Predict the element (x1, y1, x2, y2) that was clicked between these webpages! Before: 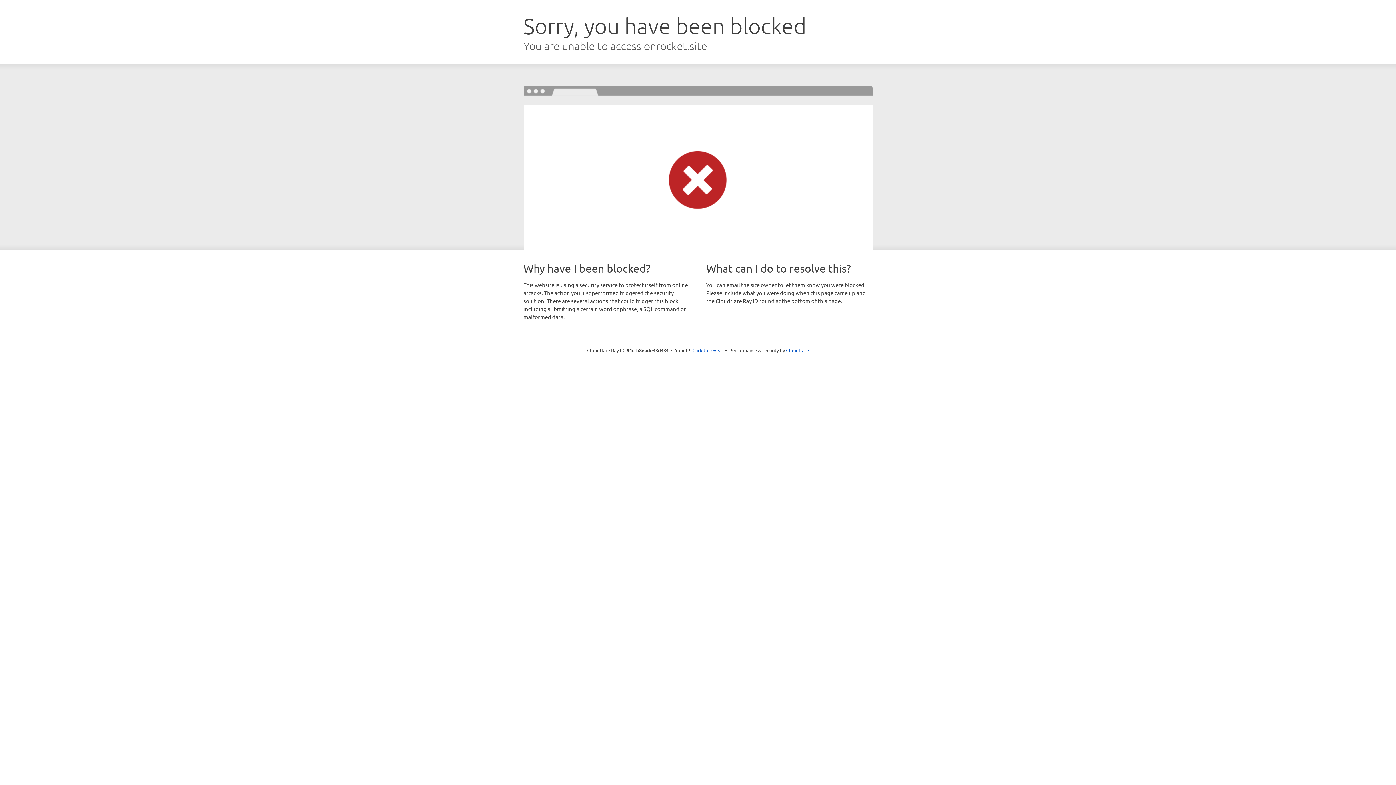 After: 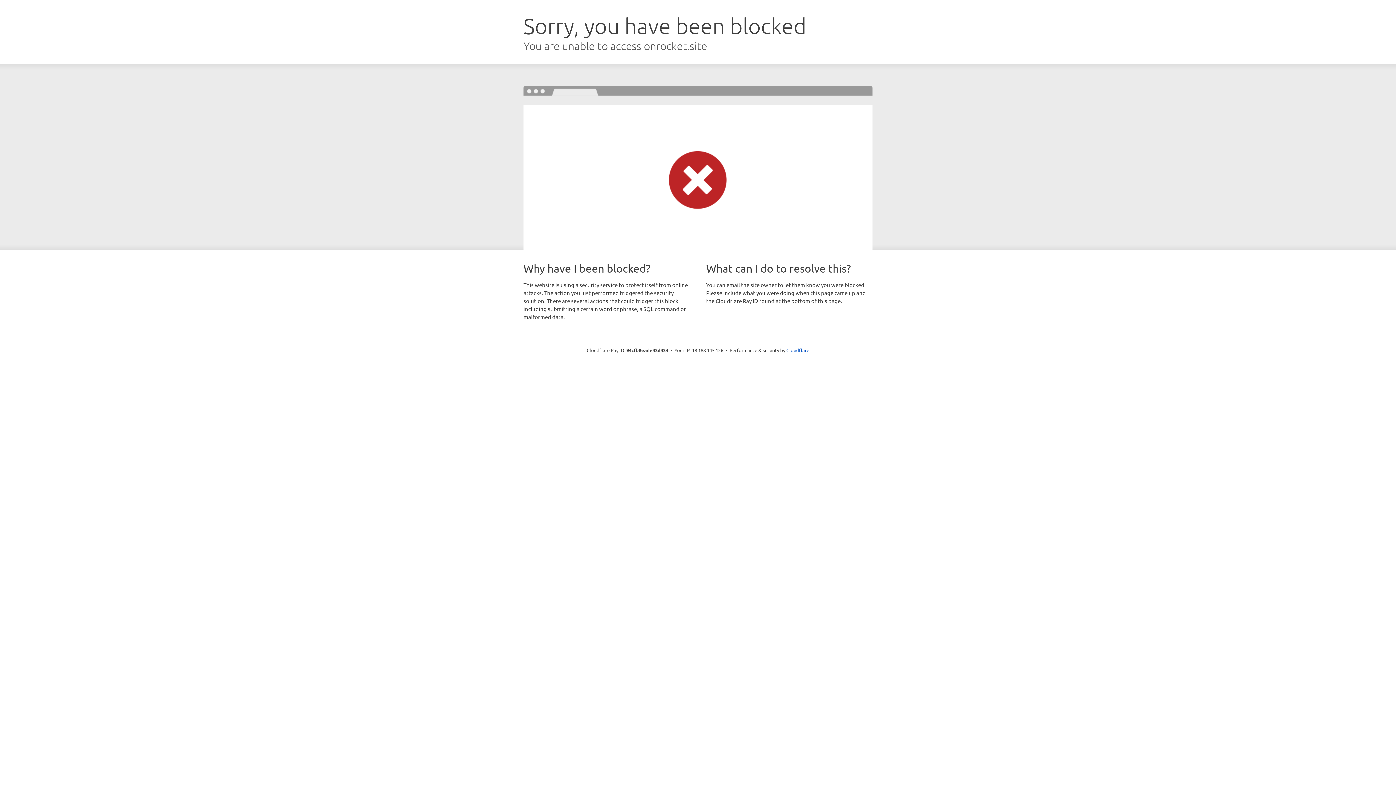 Action: label: Click to reveal bbox: (692, 346, 723, 353)